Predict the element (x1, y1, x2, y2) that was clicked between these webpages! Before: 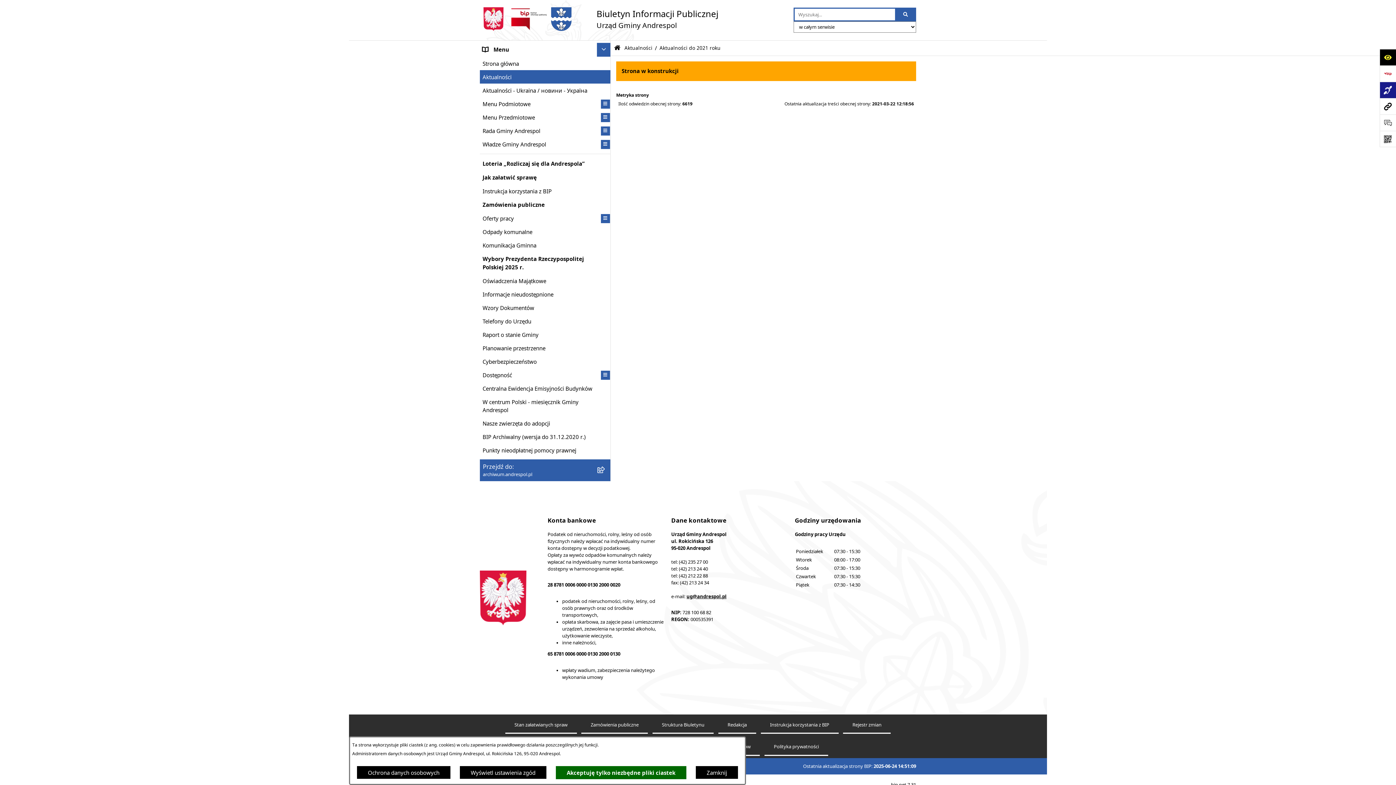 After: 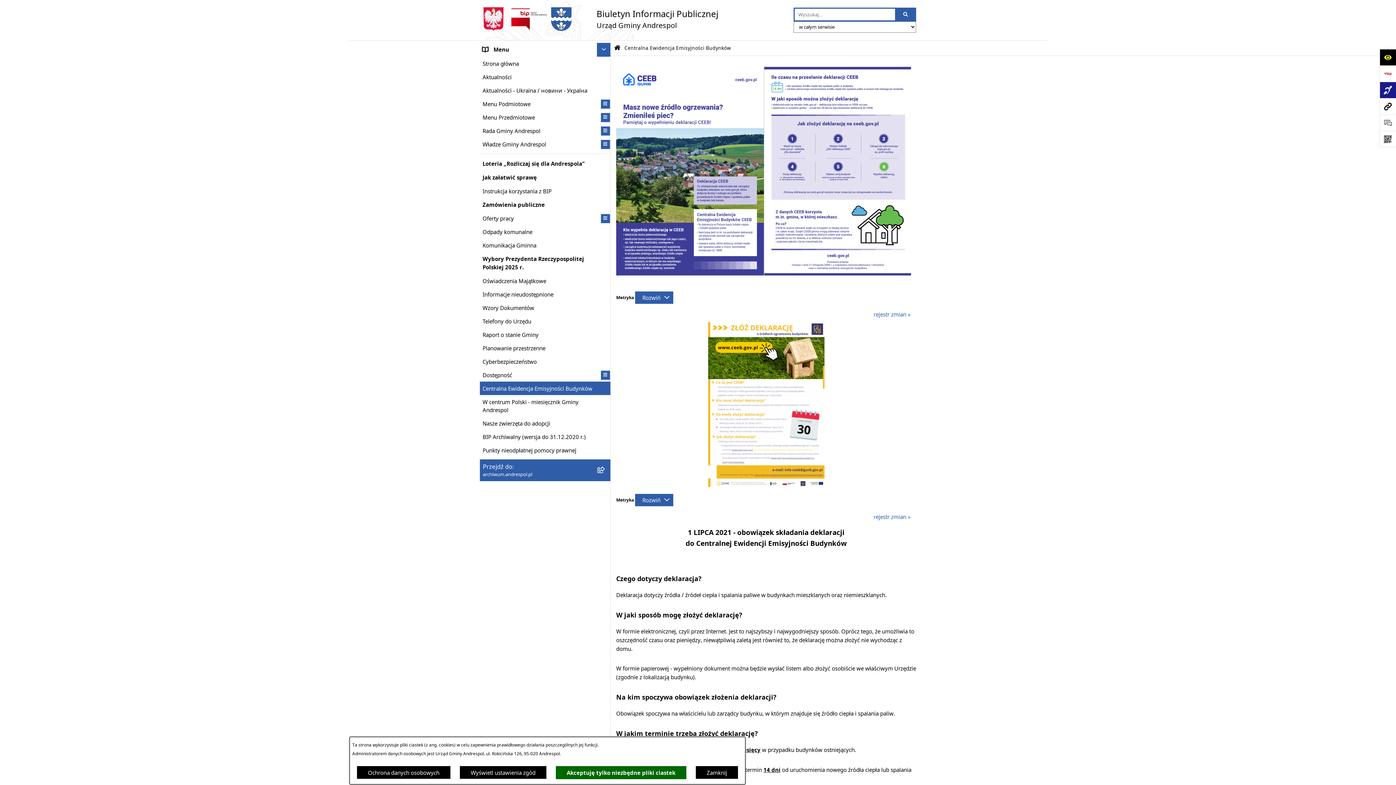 Action: label: Centralna Ewidencja Emisyjności Budynków bbox: (480, 381, 610, 395)